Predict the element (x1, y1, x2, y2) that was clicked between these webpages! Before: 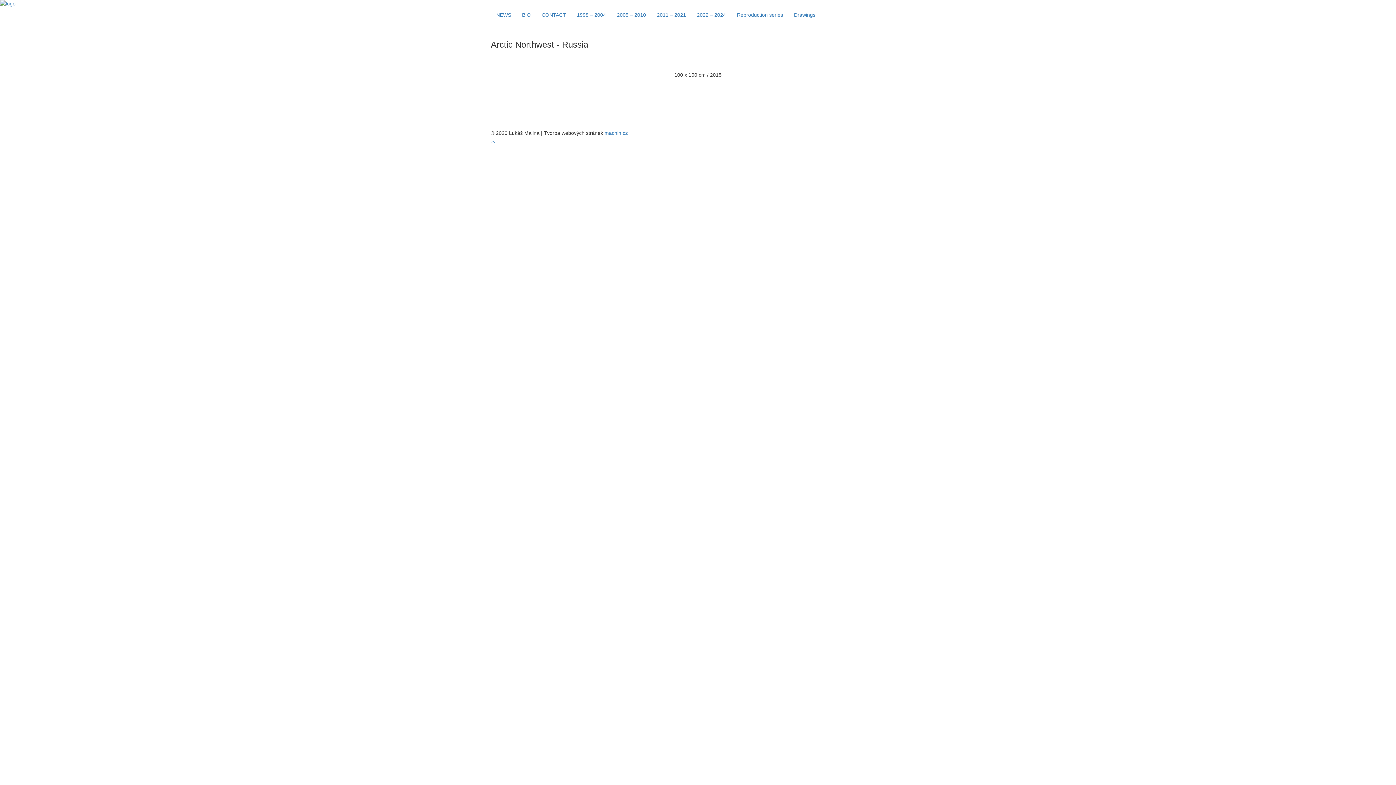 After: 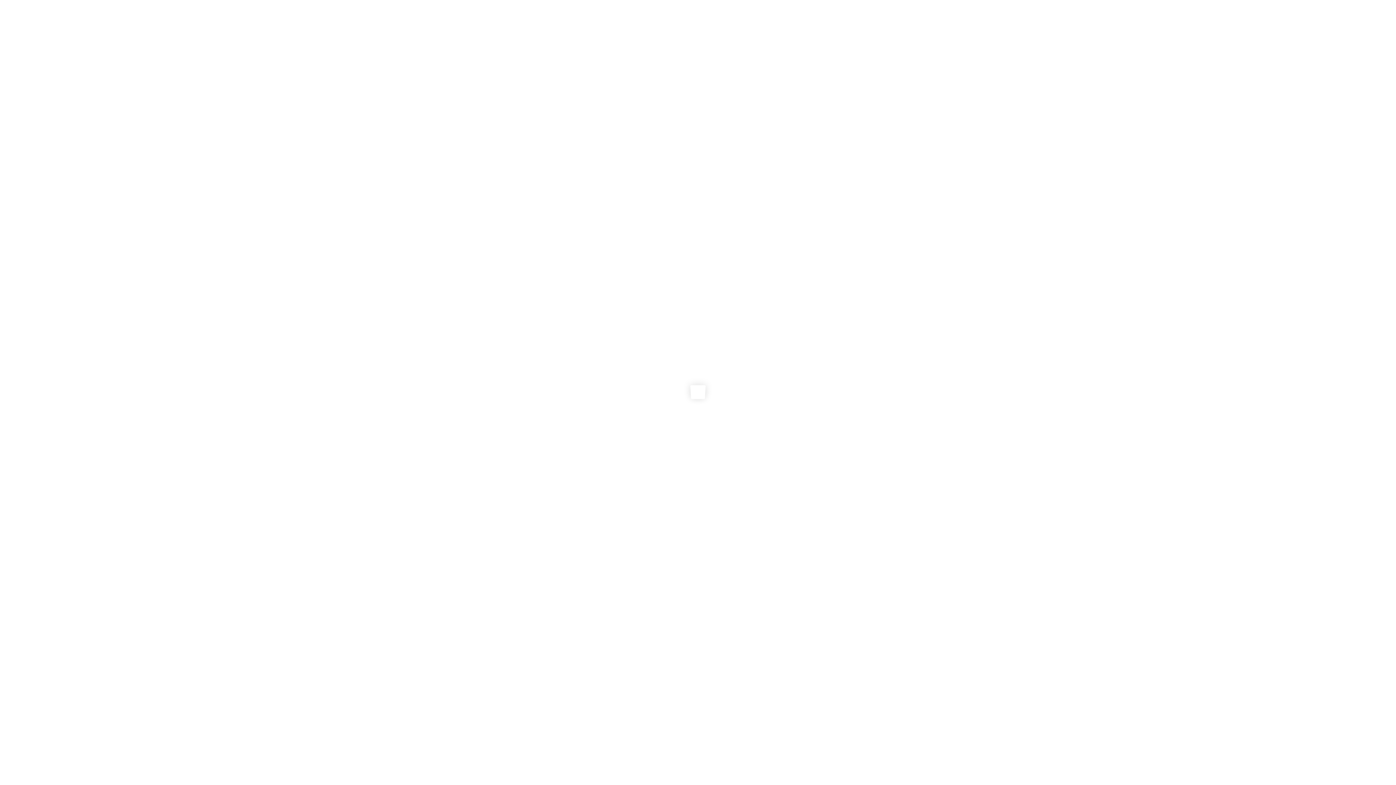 Action: label: NEWS bbox: (490, 7, 516, 22)